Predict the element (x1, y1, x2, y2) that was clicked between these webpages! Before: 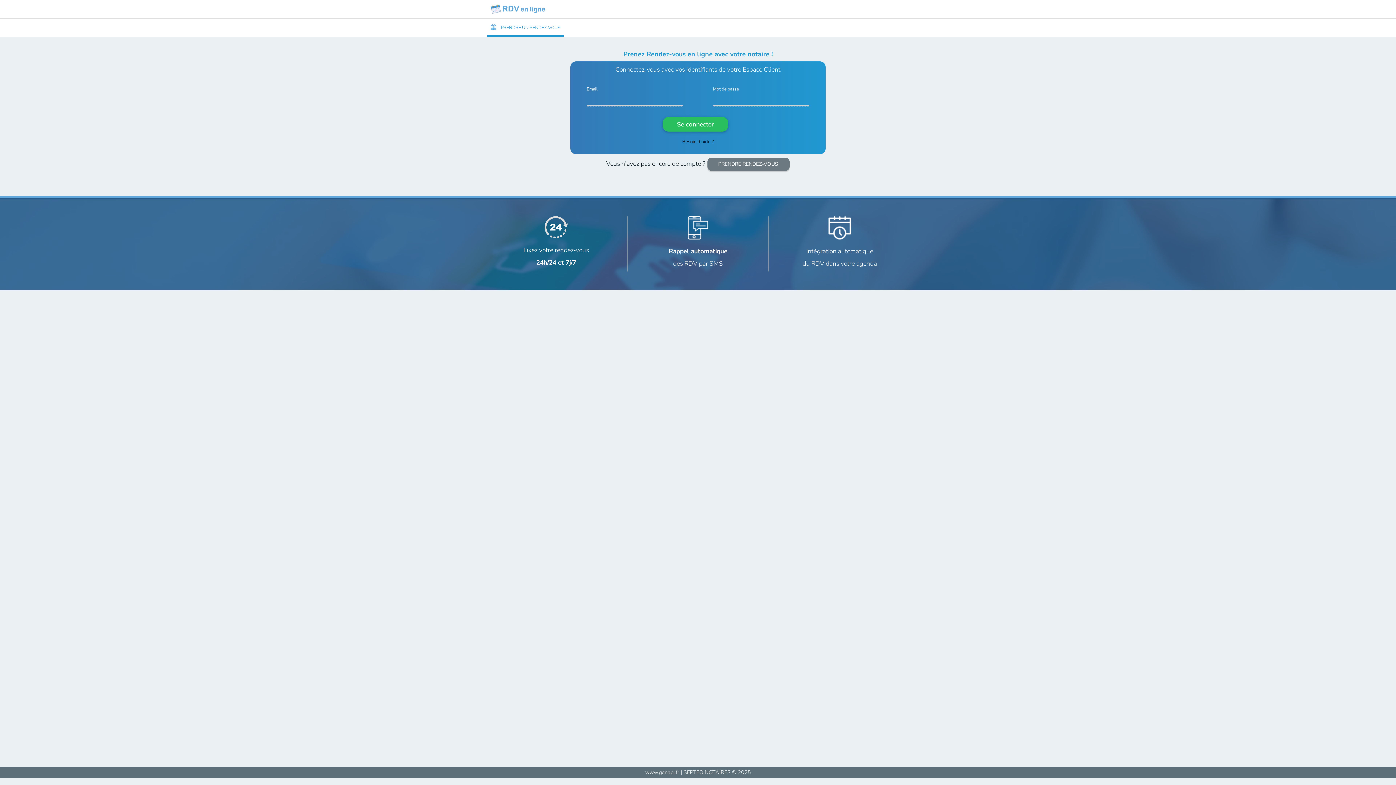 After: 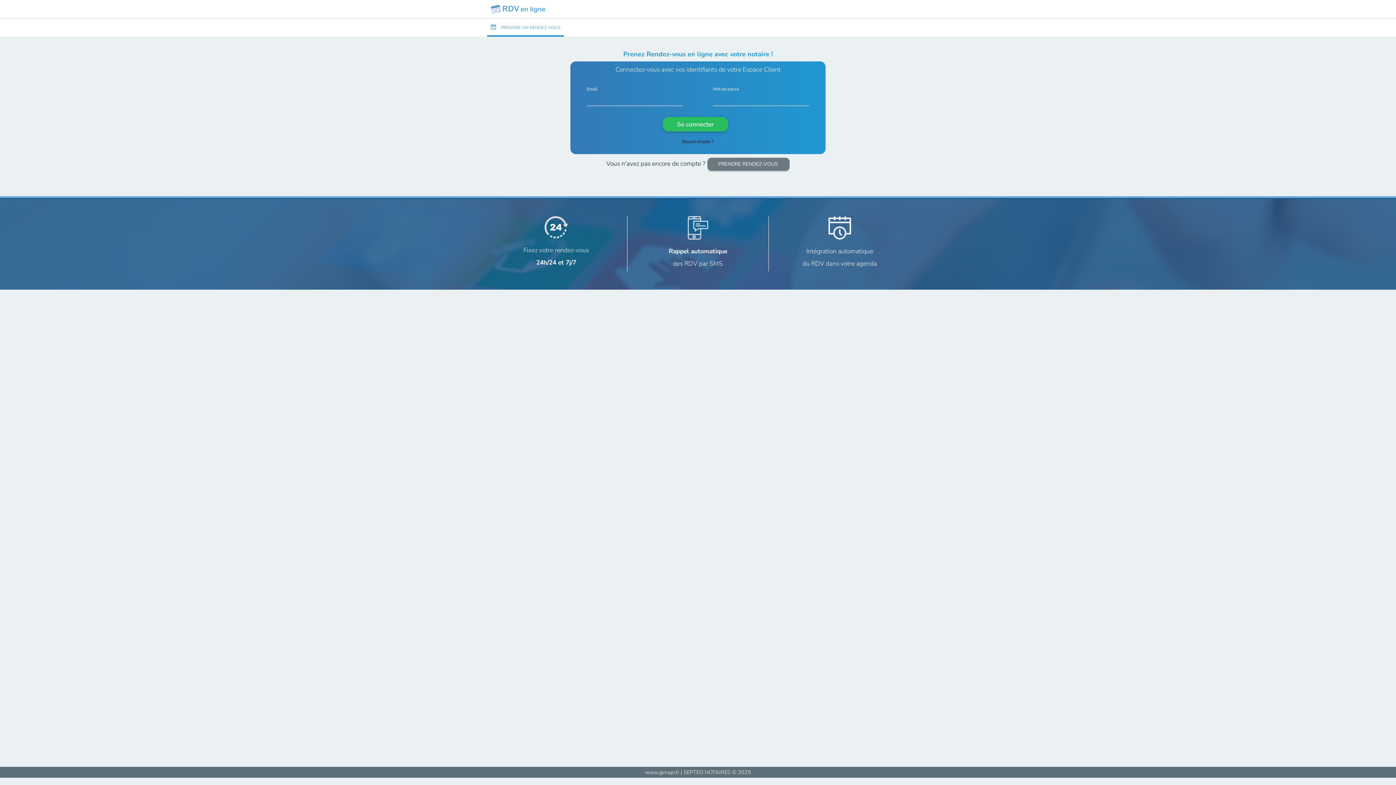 Action: bbox: (485, 18, 565, 36) label:  PRENDRE UN RENDEZ-VOUS